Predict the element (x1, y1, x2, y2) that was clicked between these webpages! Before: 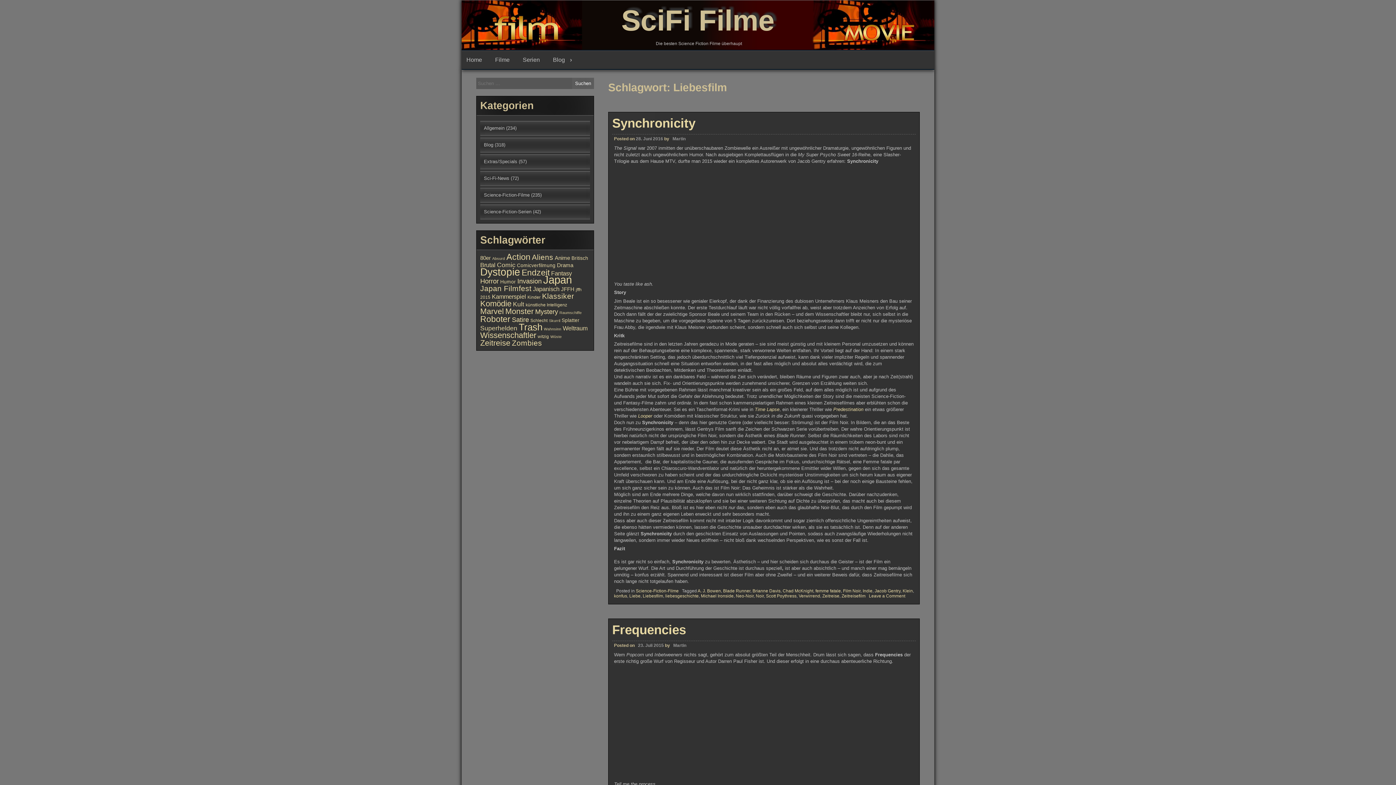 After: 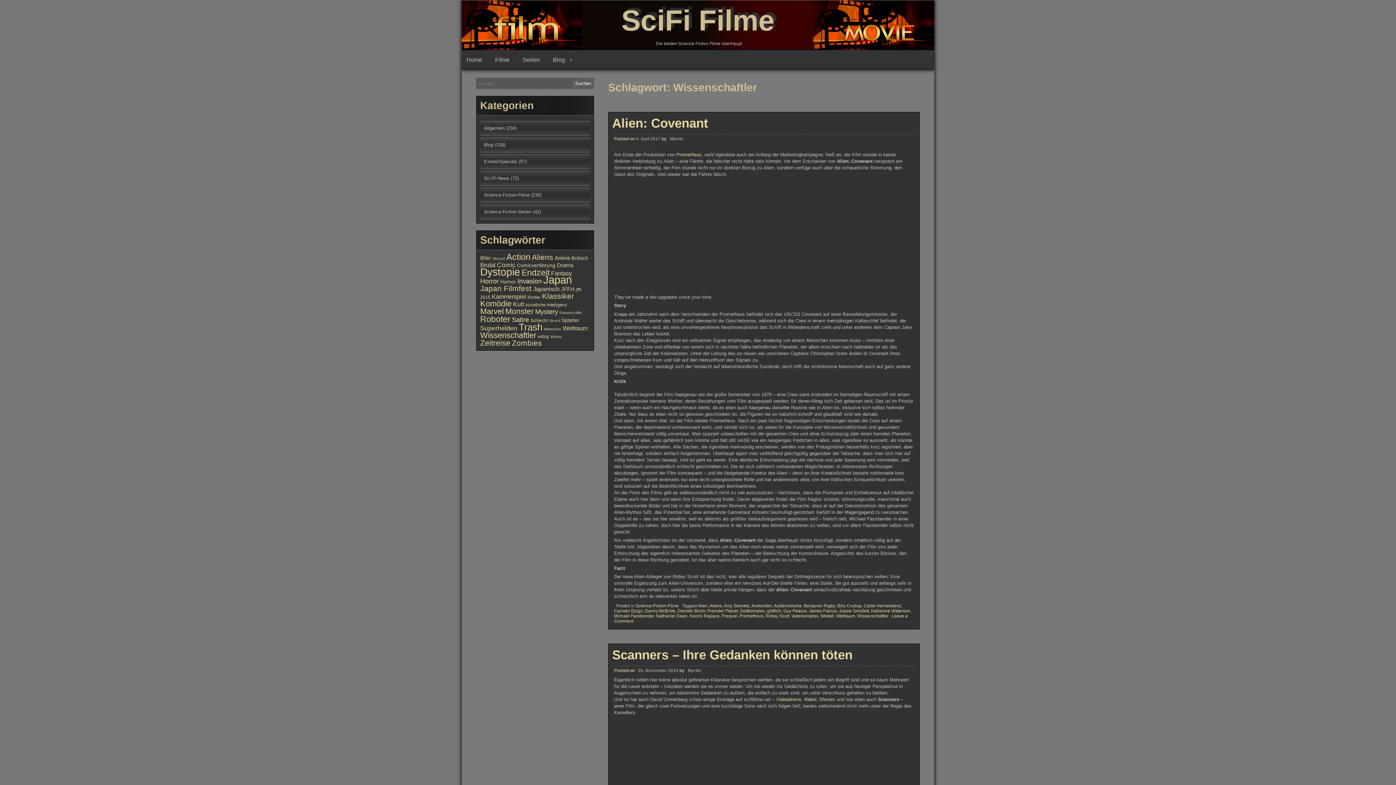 Action: bbox: (480, 331, 536, 340) label: Wissenschaftler (19 Einträge)